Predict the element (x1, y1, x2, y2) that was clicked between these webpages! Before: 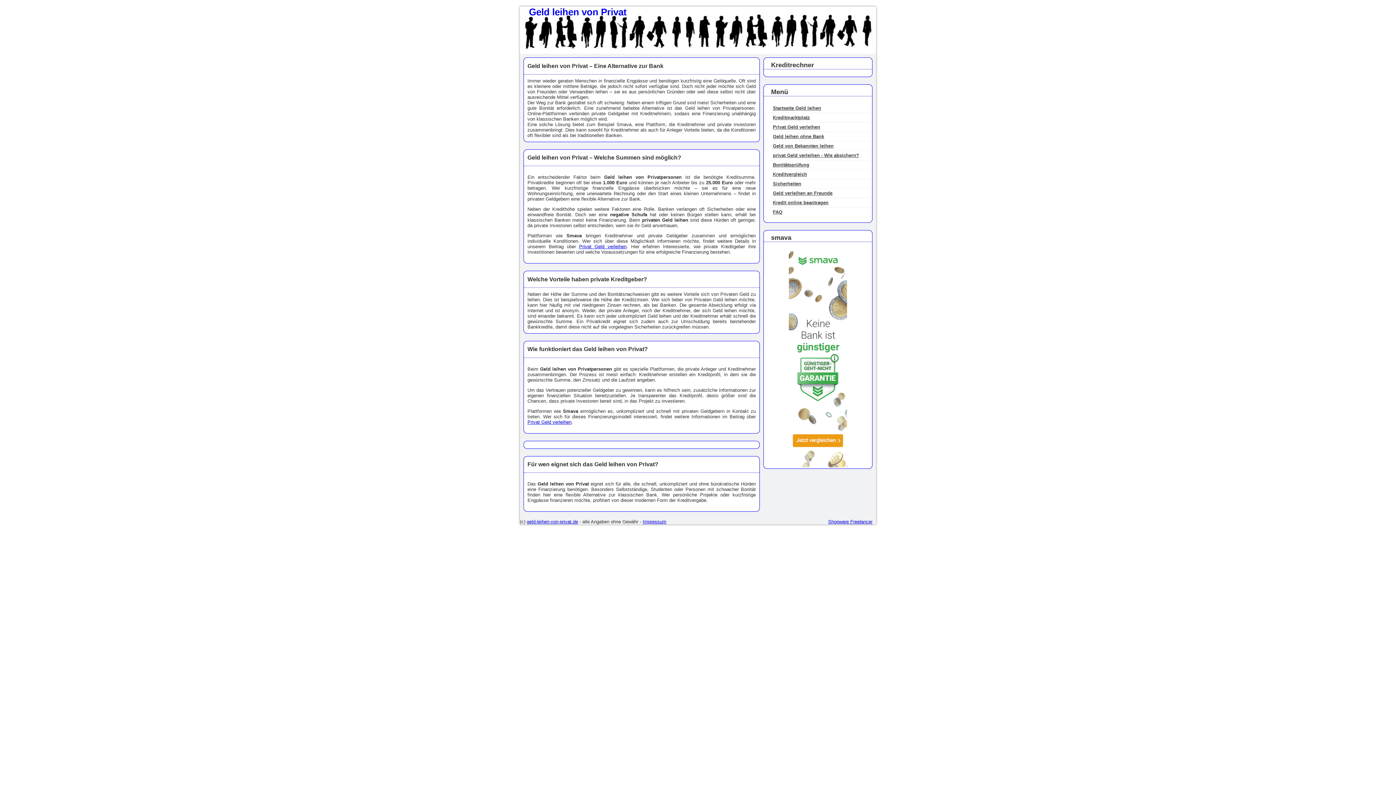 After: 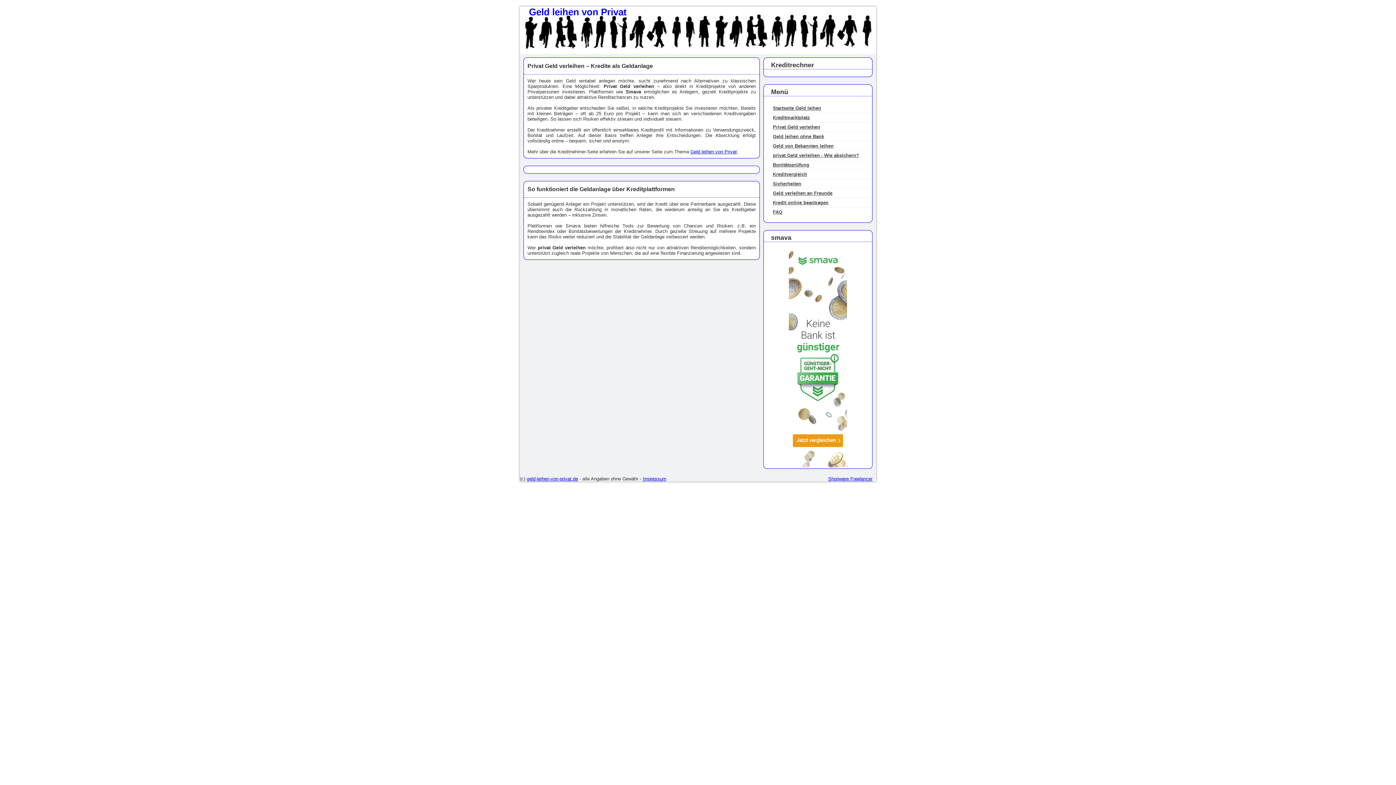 Action: label: Privat Geld verleihen bbox: (764, 122, 872, 132)